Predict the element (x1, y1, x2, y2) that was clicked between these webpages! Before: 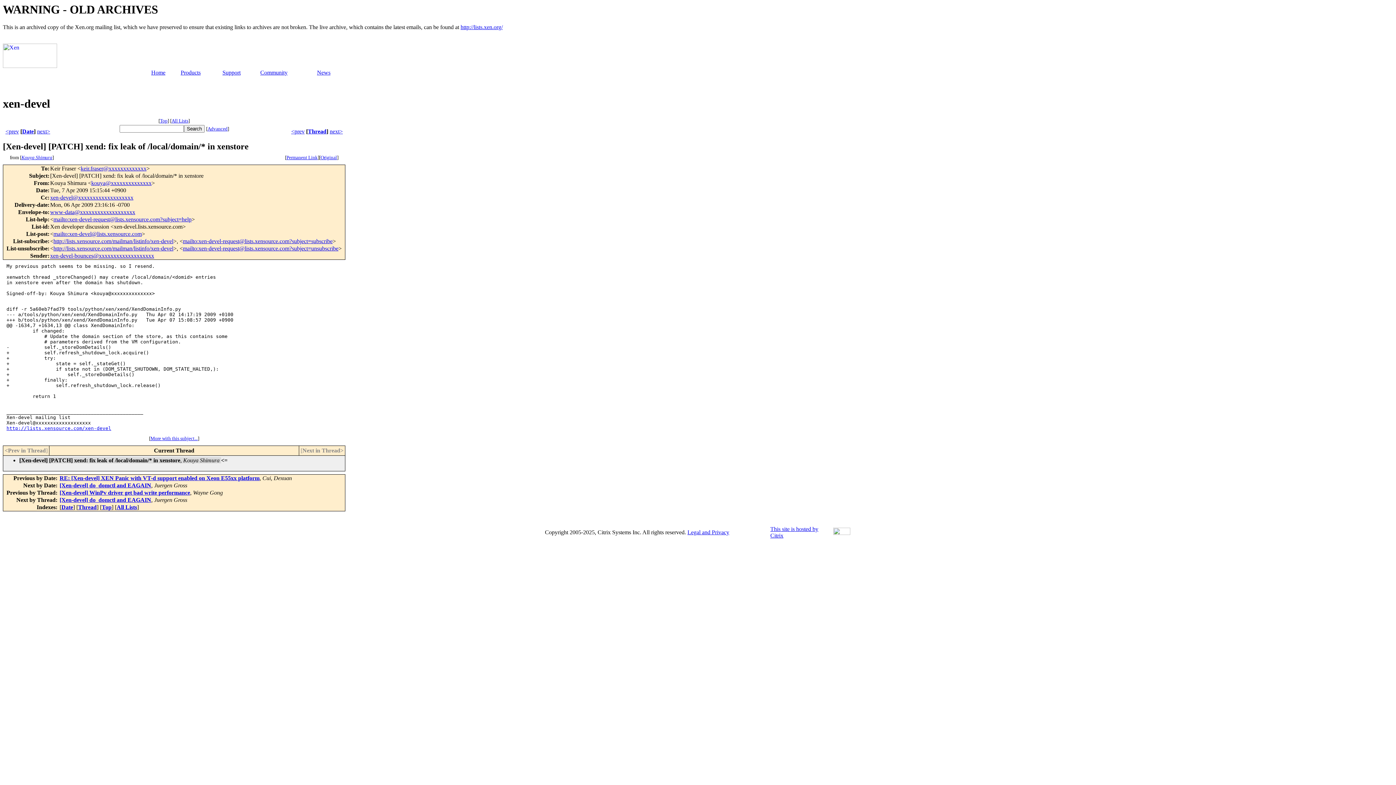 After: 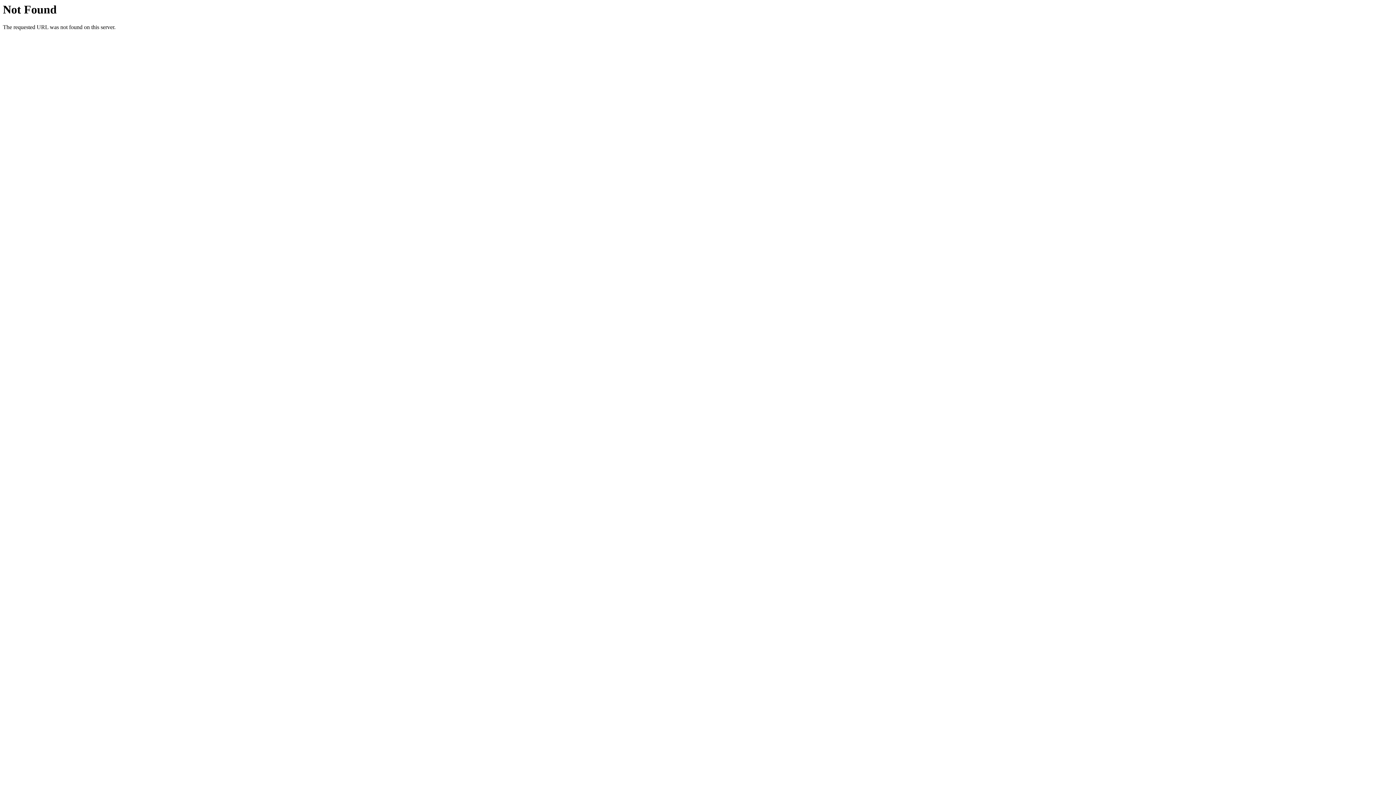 Action: bbox: (116, 504, 137, 510) label: All Lists